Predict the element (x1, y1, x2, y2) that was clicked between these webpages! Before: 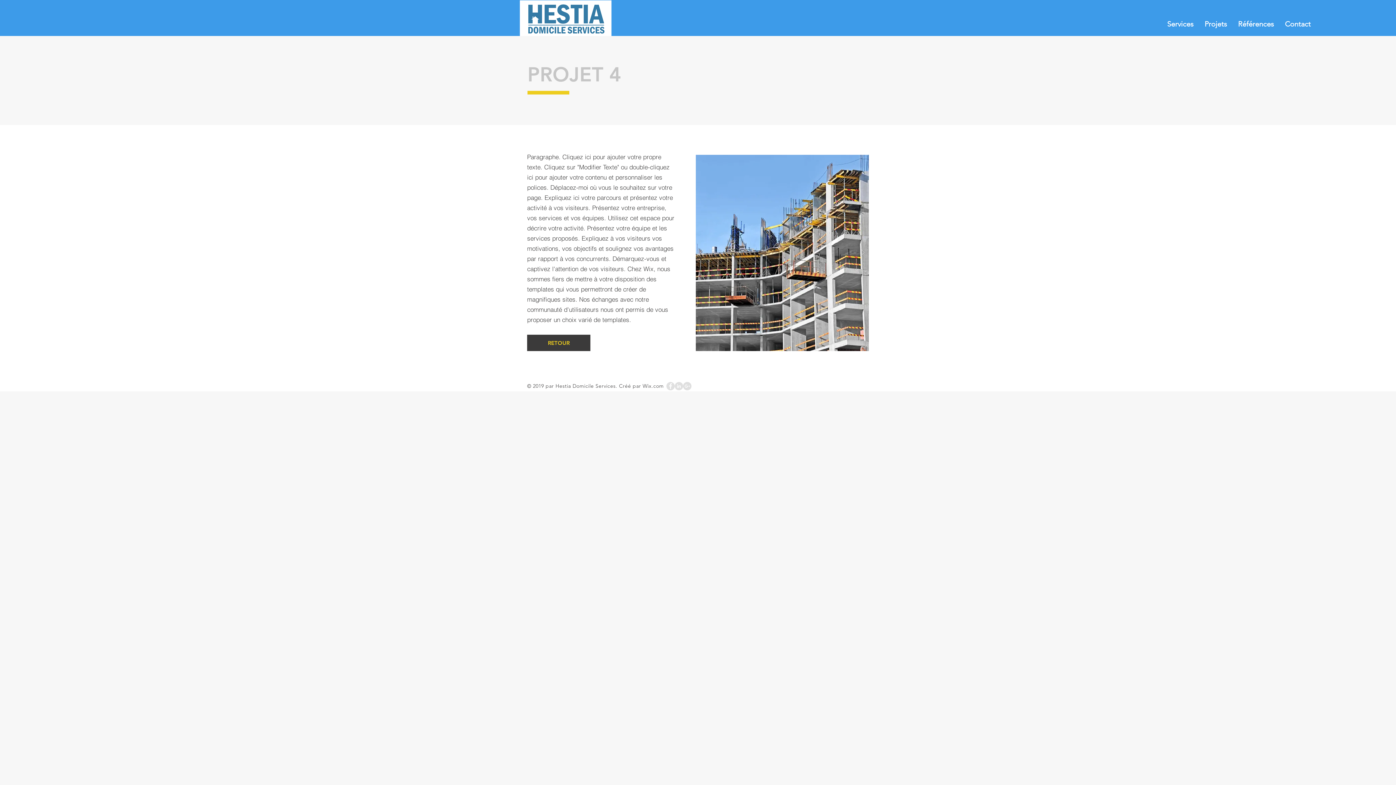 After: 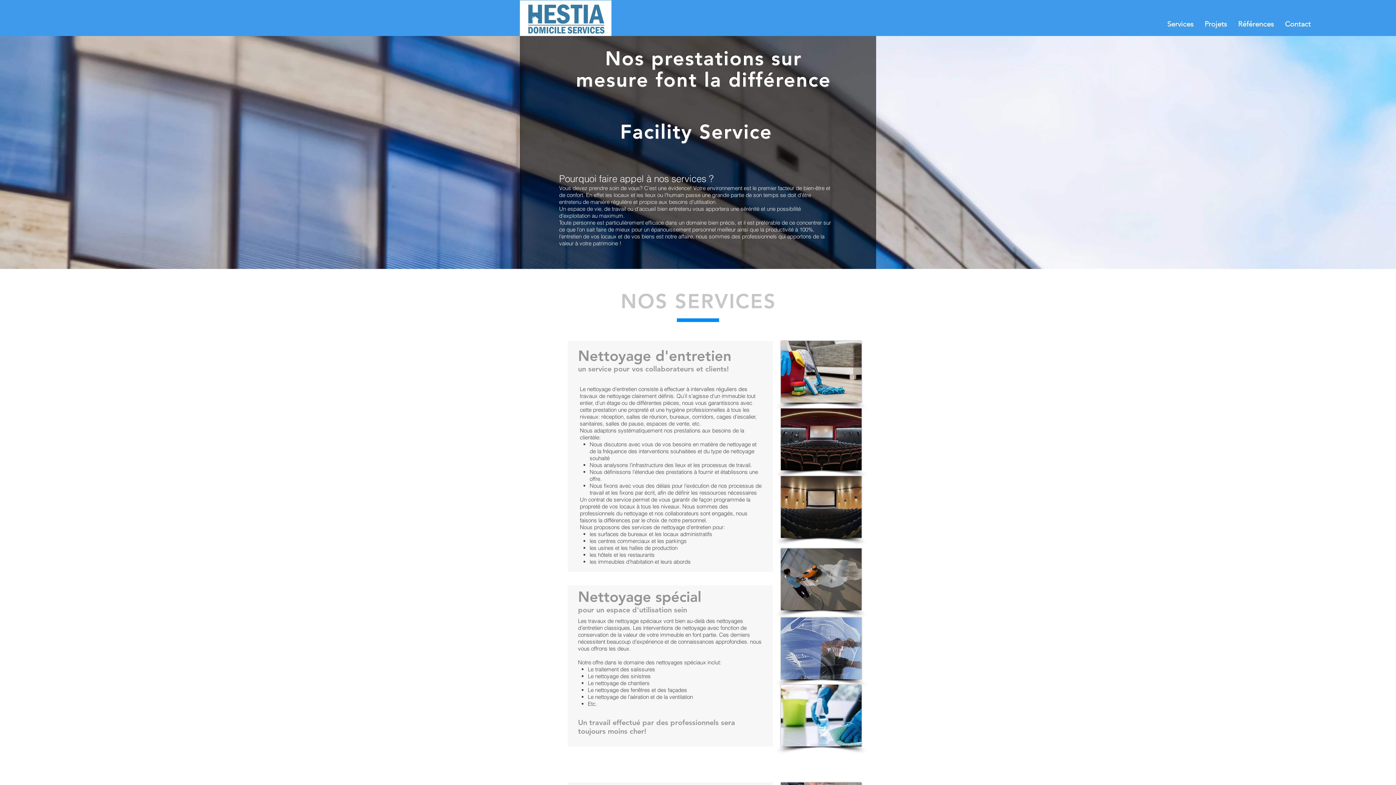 Action: bbox: (1162, 17, 1199, 30) label: Services